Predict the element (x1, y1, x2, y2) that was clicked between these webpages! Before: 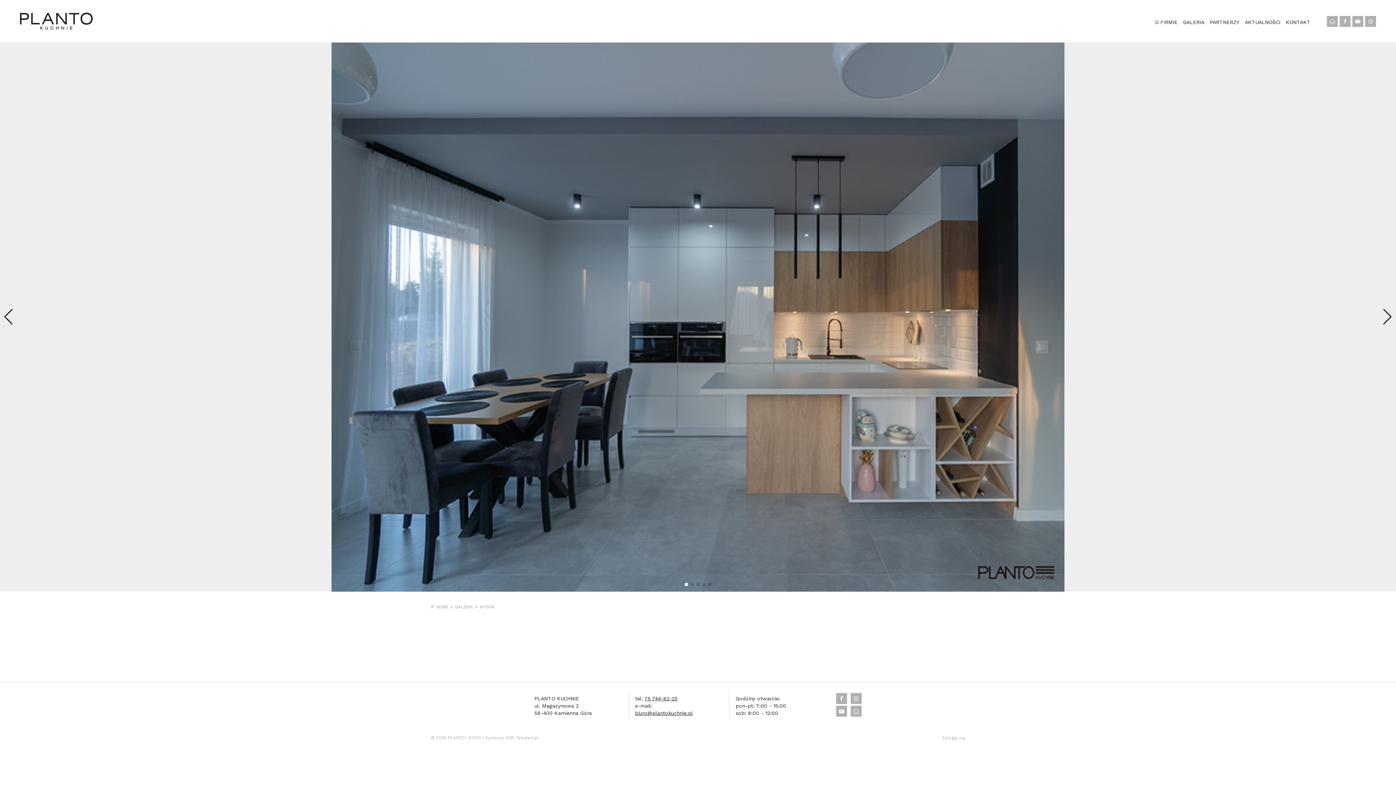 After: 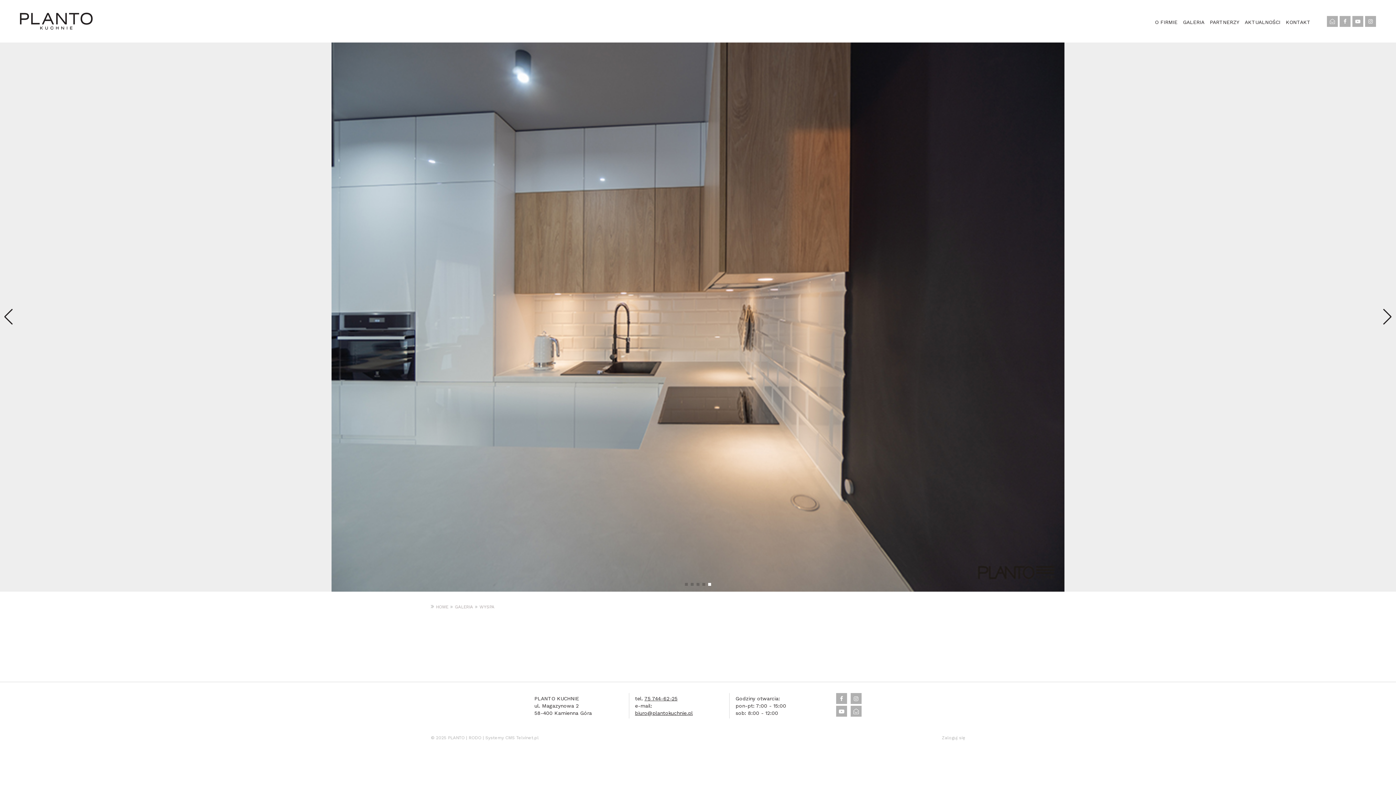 Action: label: Previous slide bbox: (3, 309, 13, 325)